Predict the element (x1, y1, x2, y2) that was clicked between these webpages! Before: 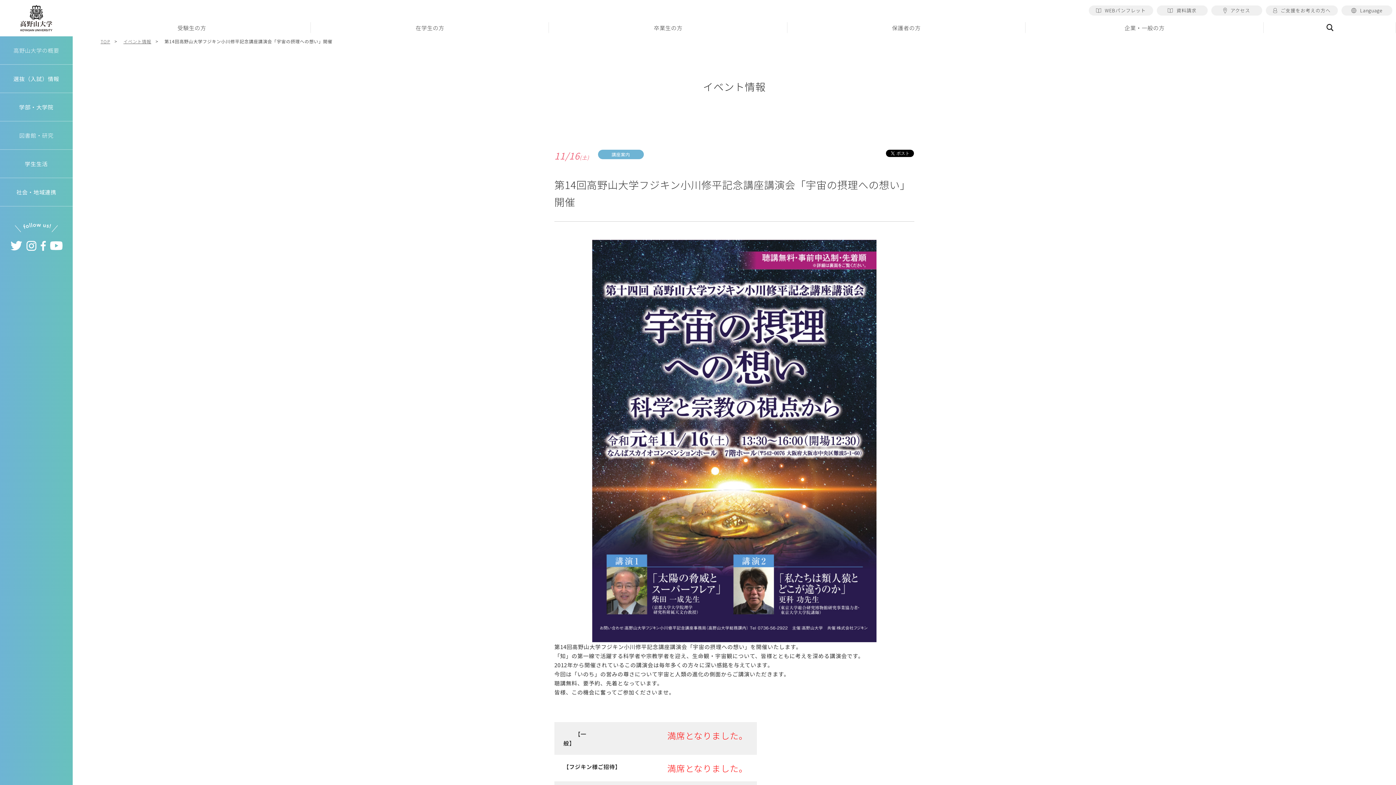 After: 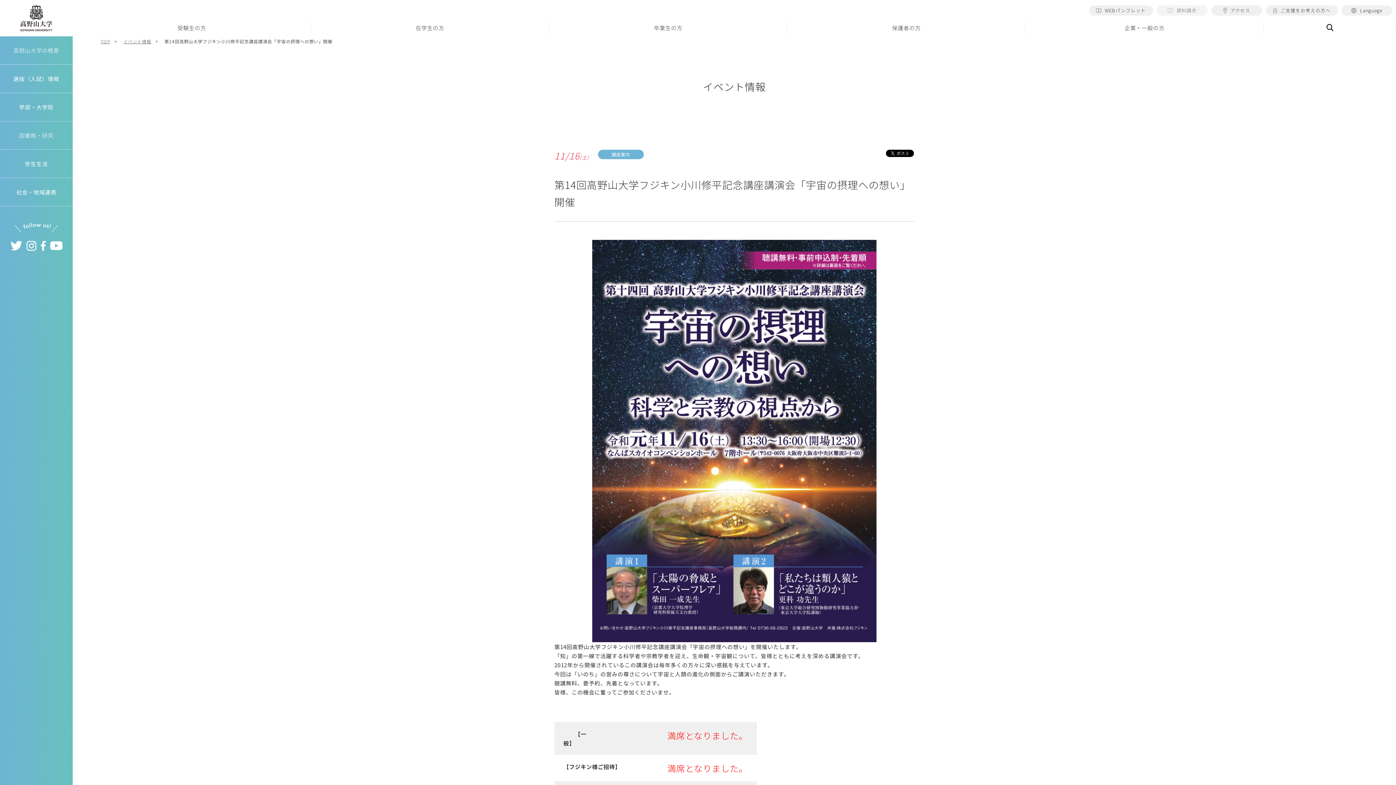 Action: bbox: (1156, 5, 1207, 15) label: 資料請求